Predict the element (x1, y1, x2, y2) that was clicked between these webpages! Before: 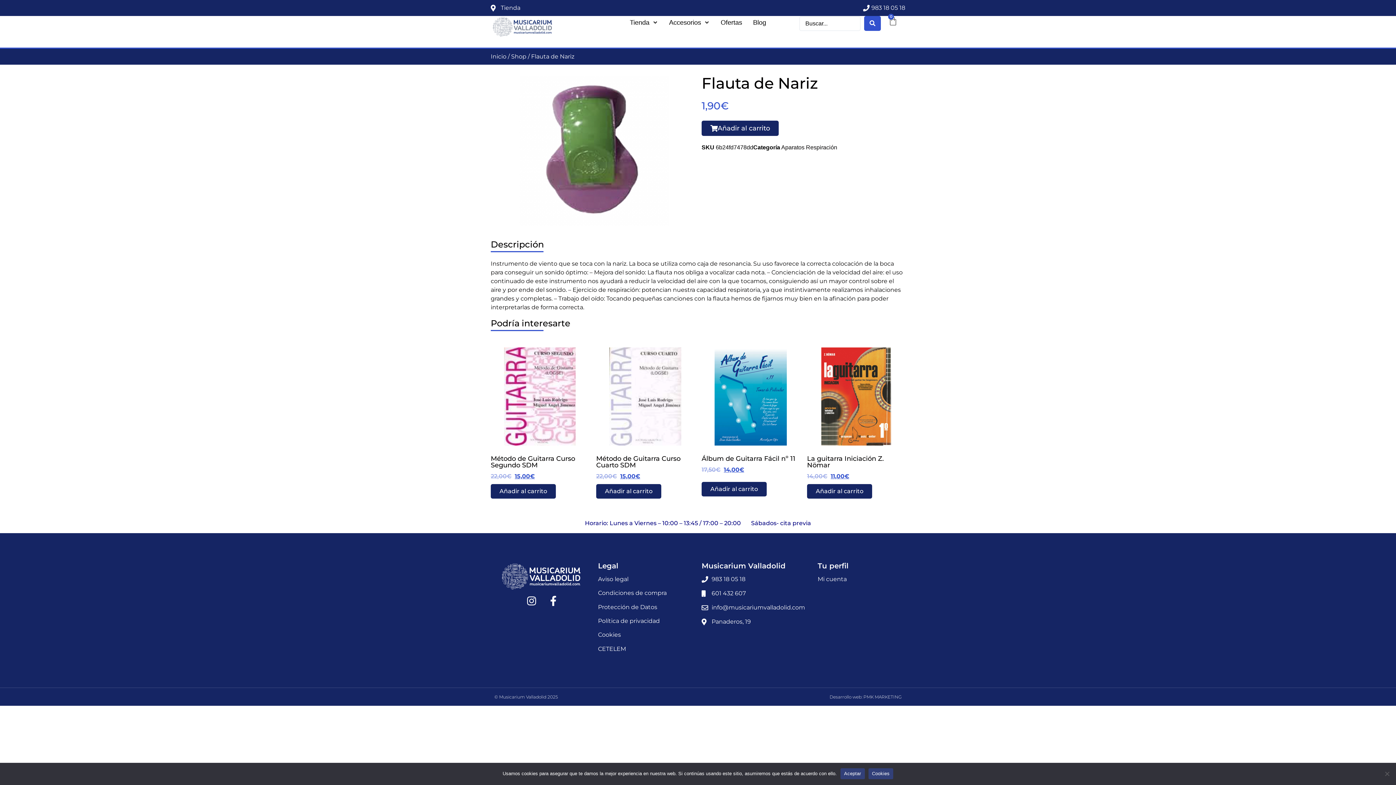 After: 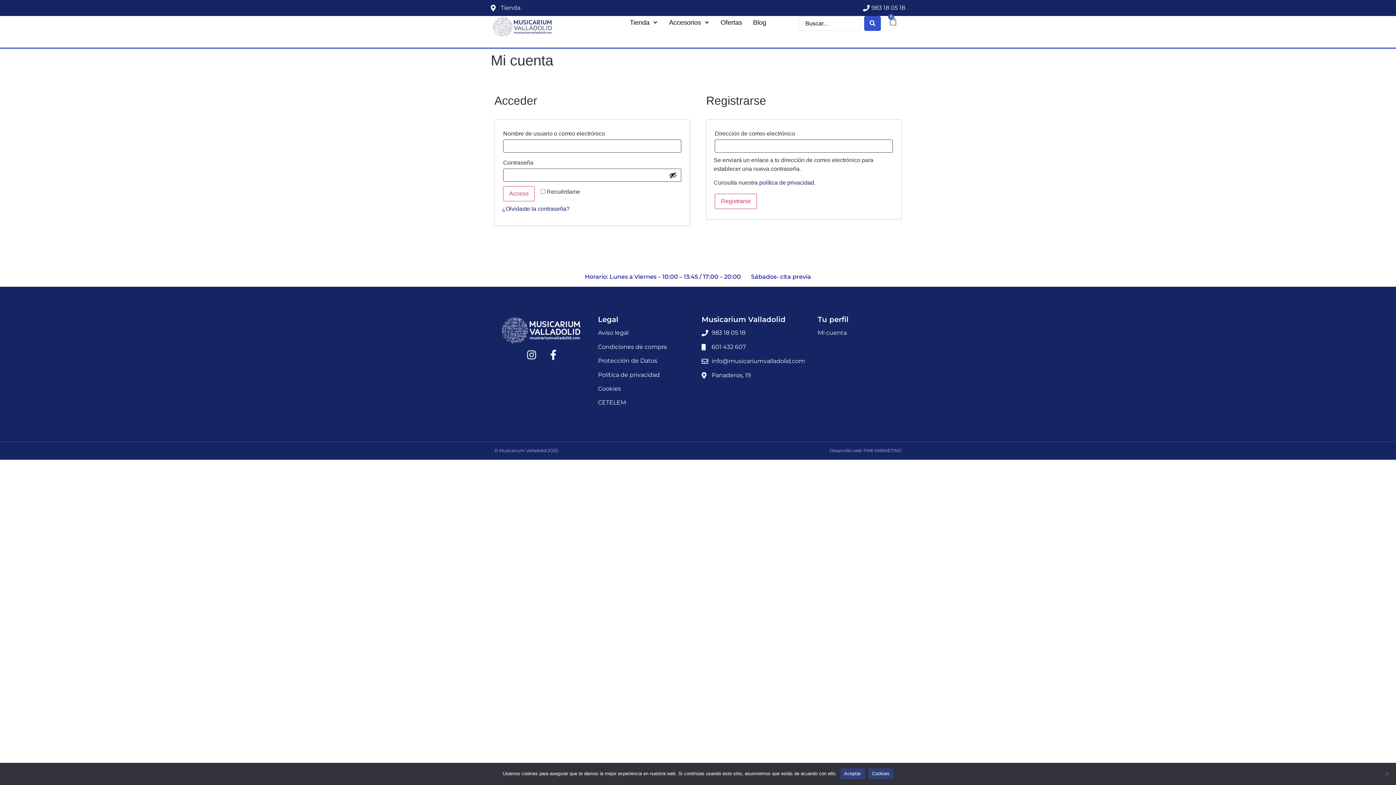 Action: label: Mi cuenta bbox: (817, 575, 846, 582)